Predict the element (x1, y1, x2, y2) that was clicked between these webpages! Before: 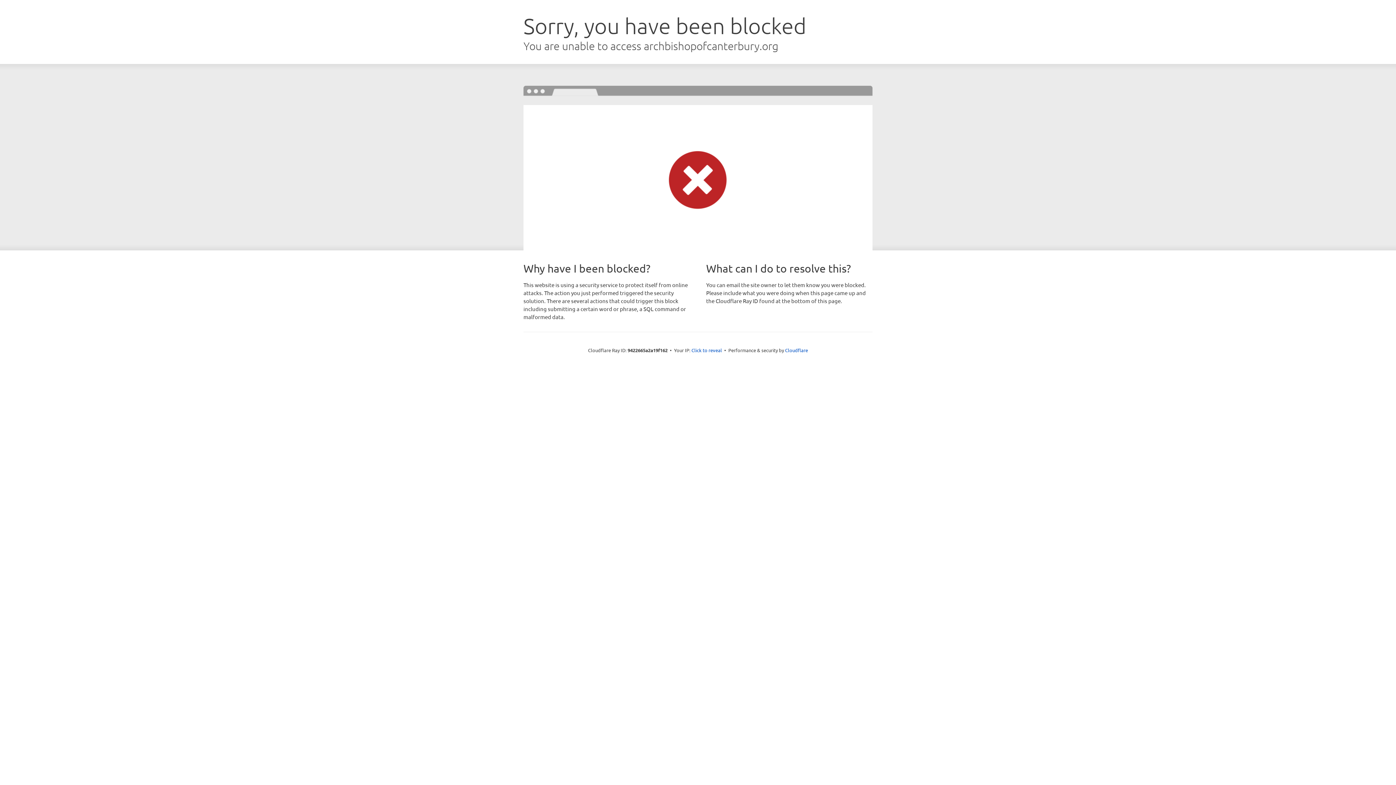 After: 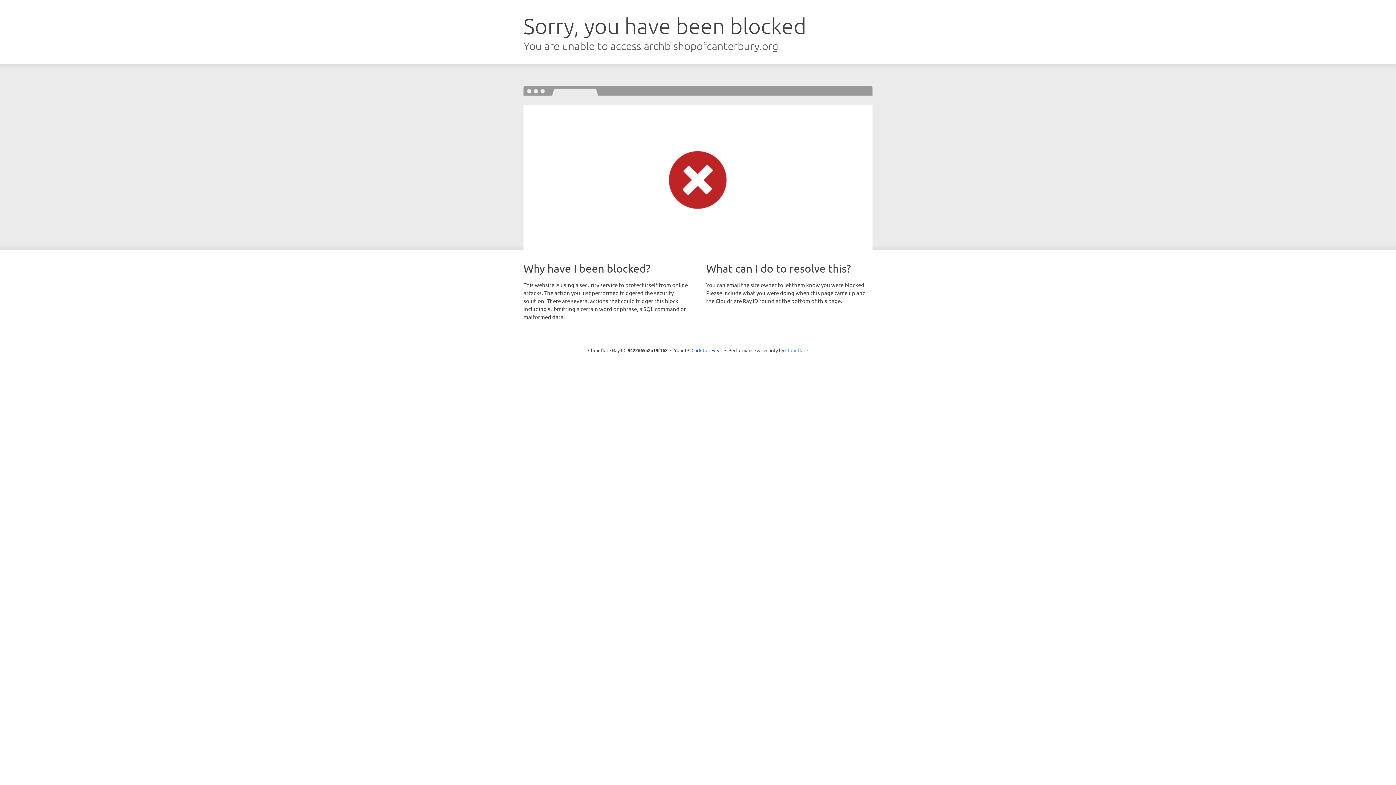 Action: label: Cloudflare bbox: (785, 347, 808, 353)